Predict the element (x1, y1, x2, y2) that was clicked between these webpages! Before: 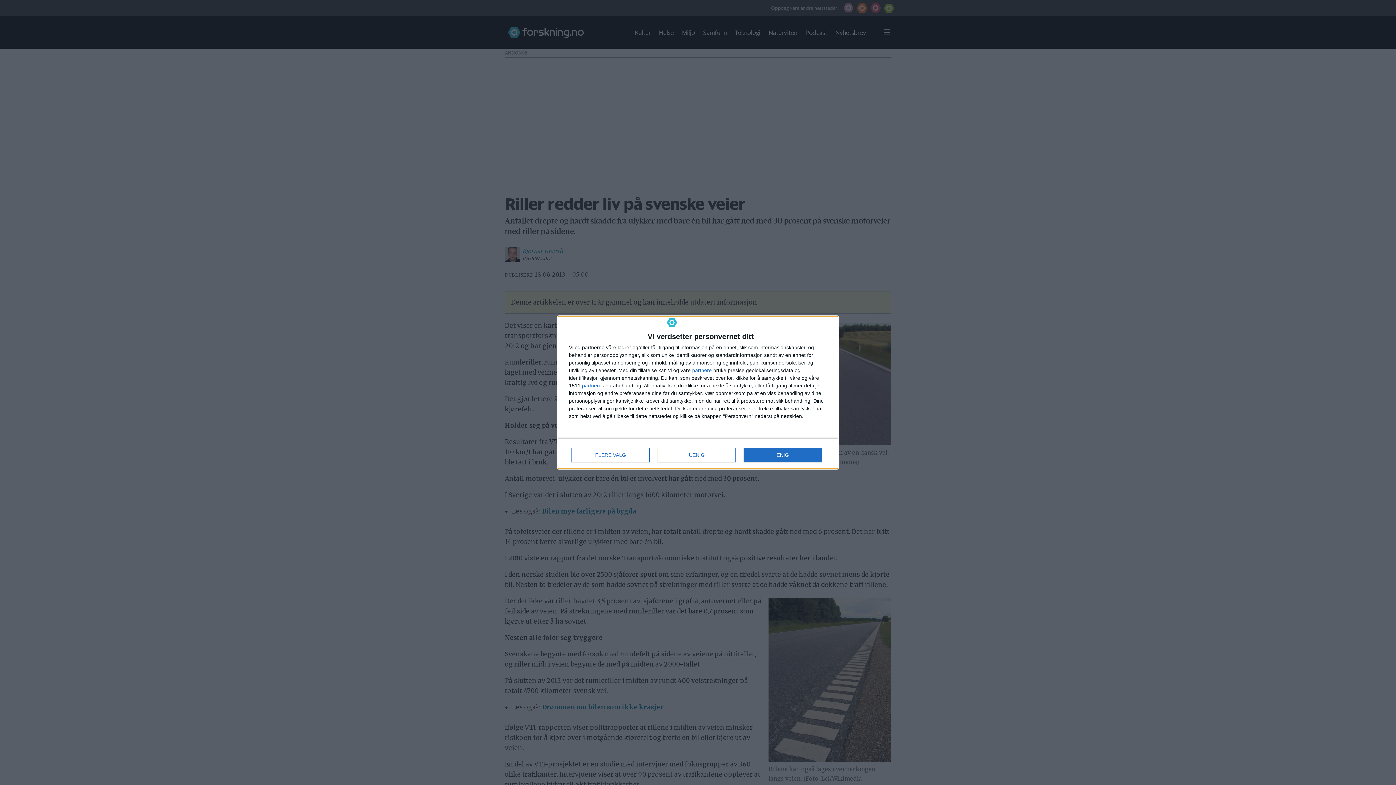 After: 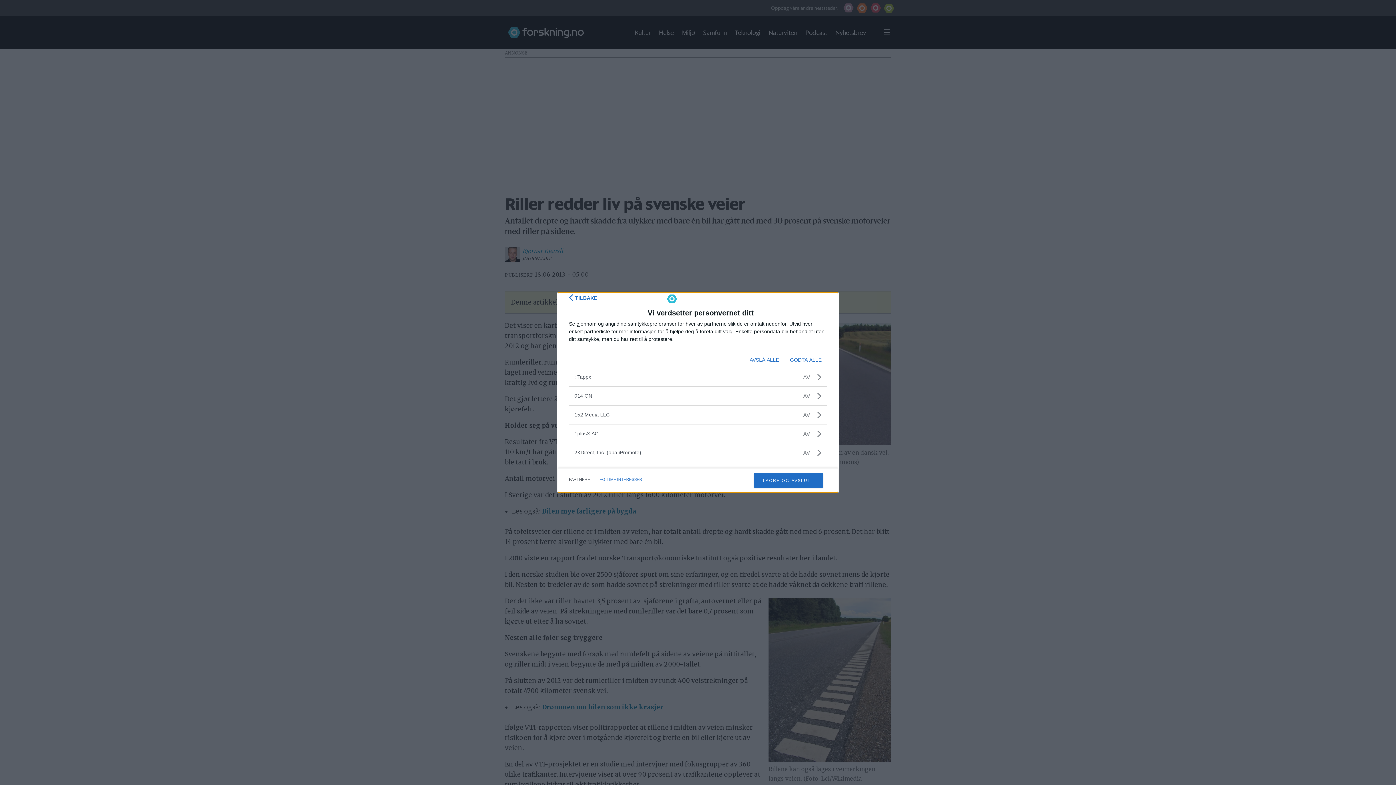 Action: bbox: (582, 383, 601, 388) label: partnere